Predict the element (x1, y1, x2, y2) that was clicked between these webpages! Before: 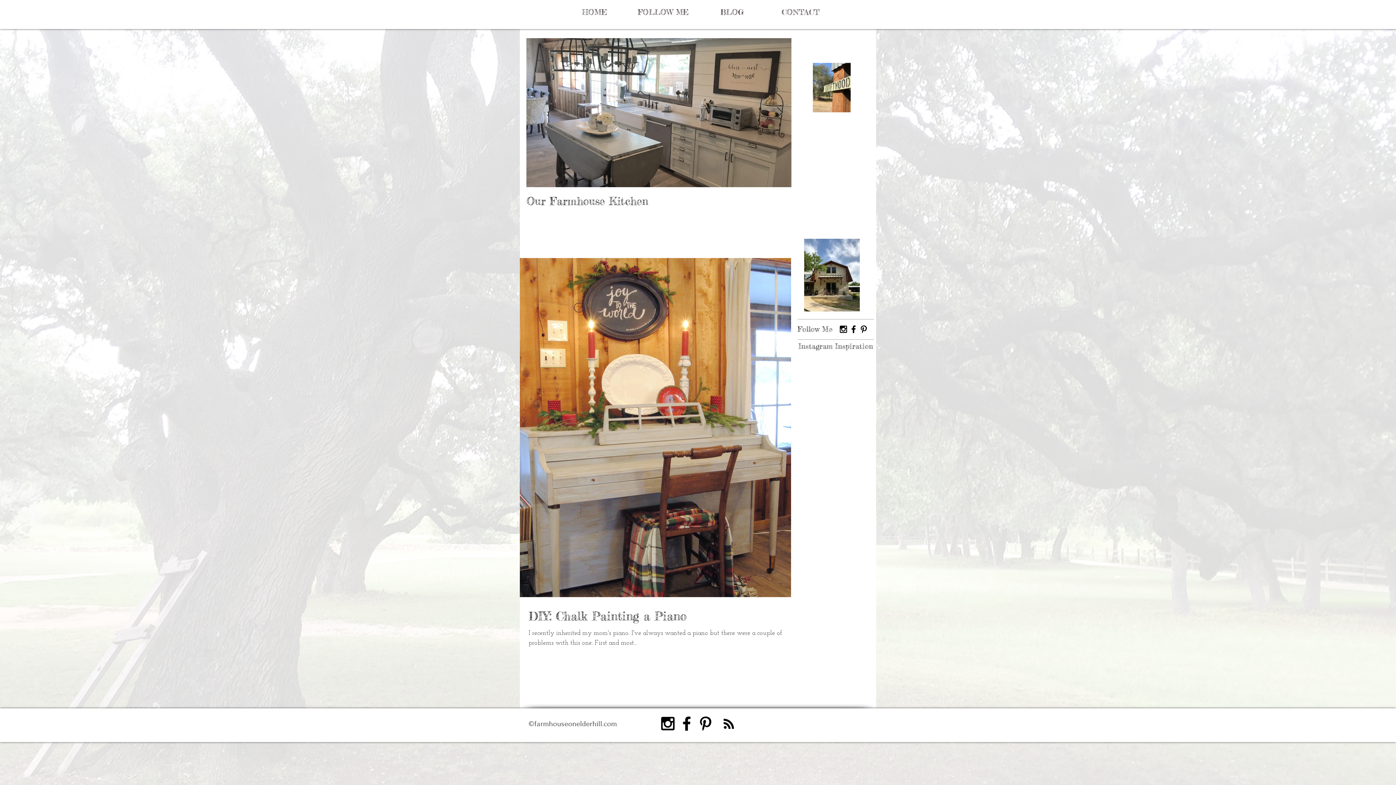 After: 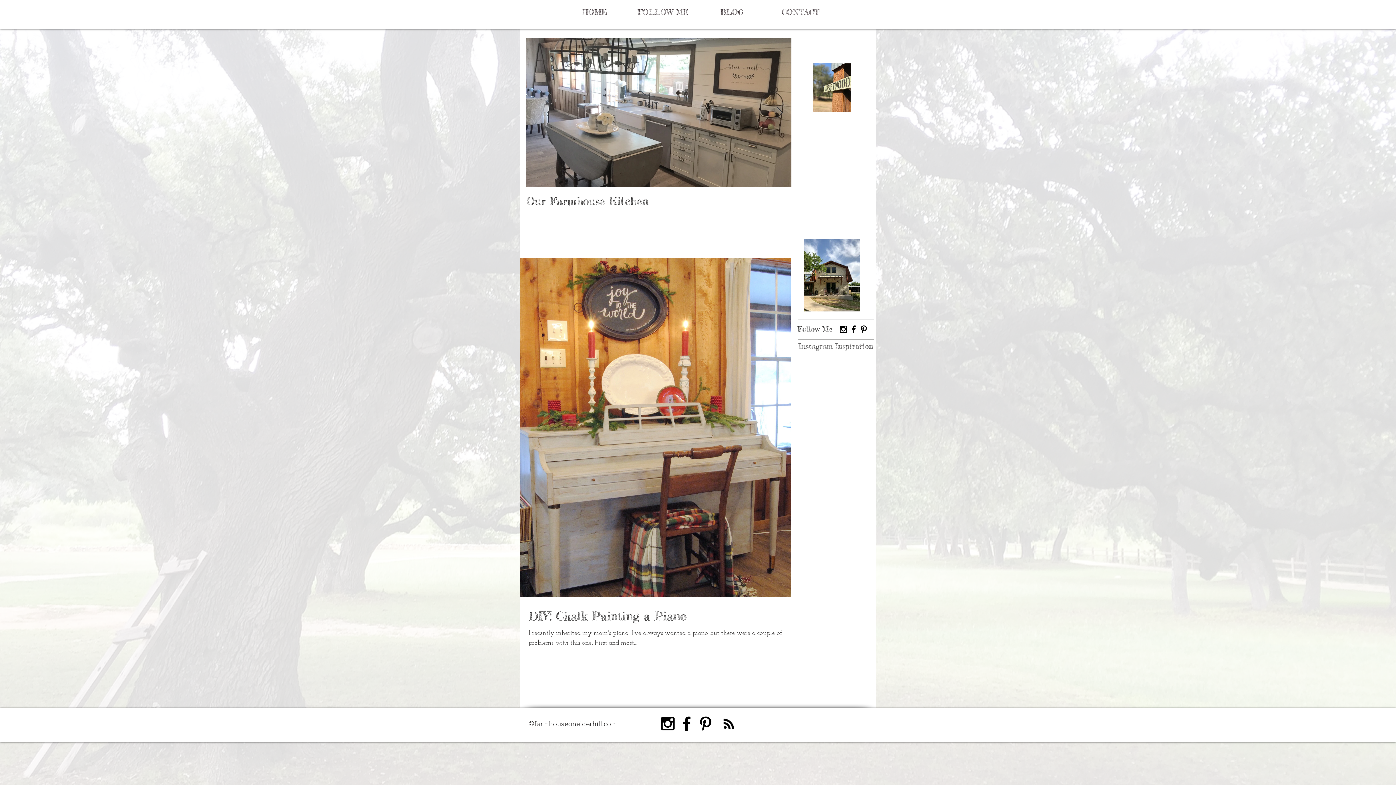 Action: label: Black Instagram Icon bbox: (658, 714, 677, 733)